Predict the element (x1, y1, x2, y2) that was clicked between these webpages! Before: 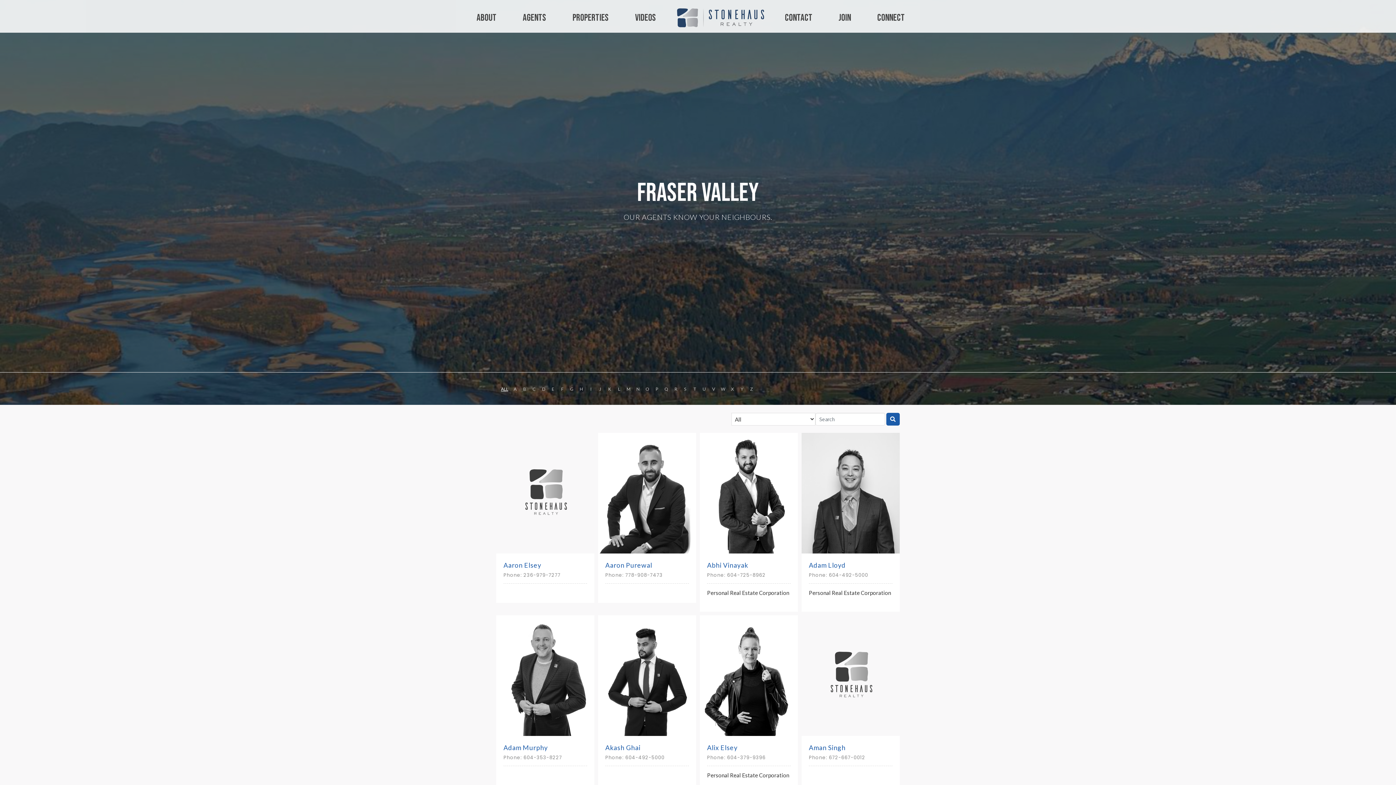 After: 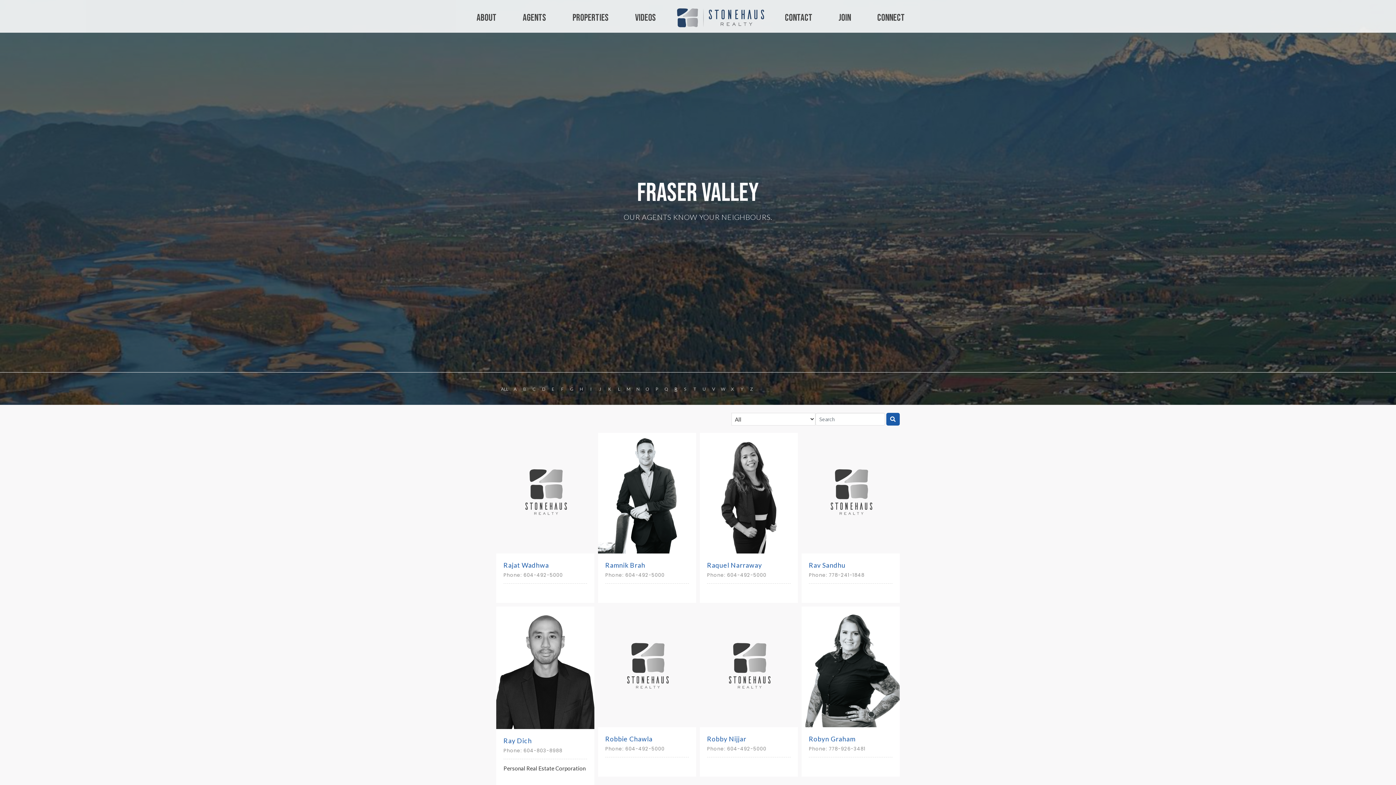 Action: label: R bbox: (671, 385, 680, 393)